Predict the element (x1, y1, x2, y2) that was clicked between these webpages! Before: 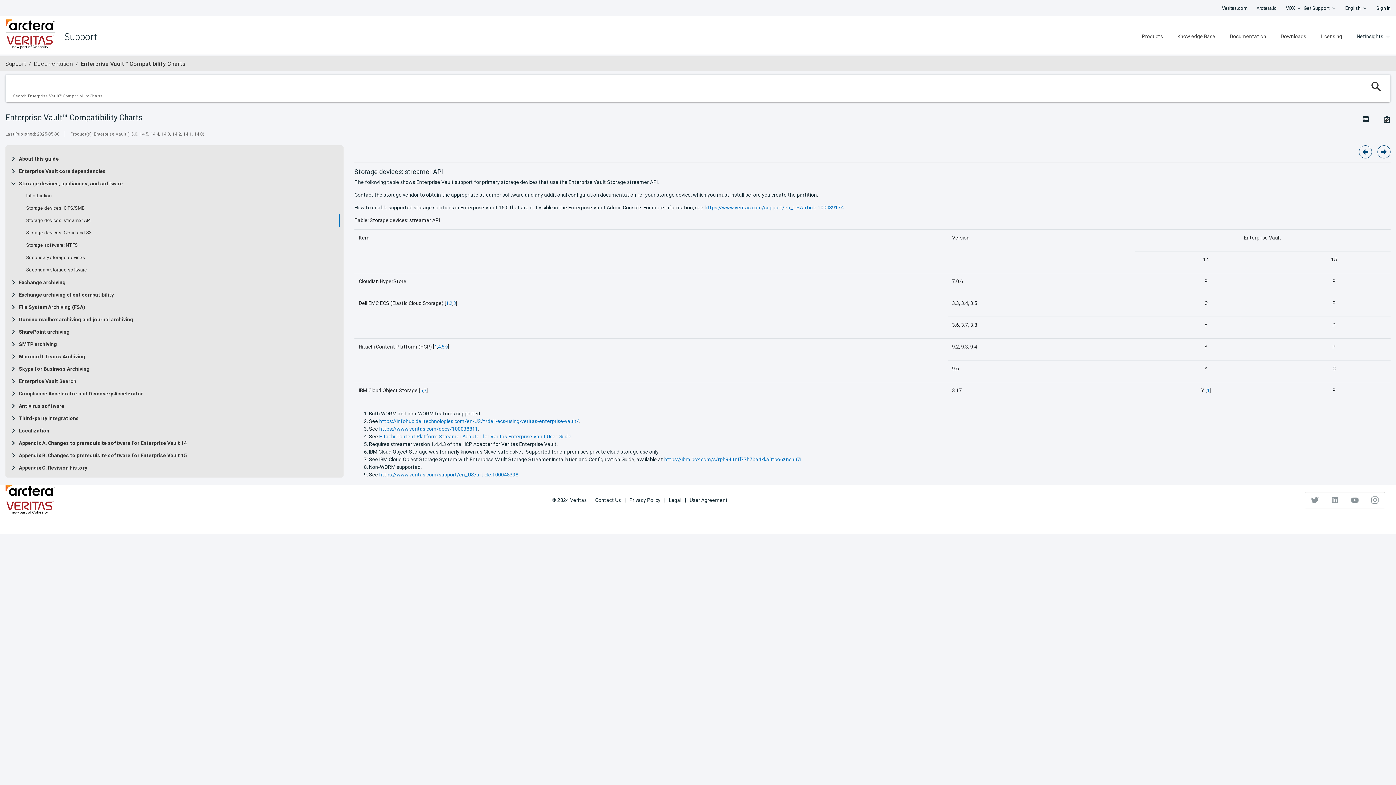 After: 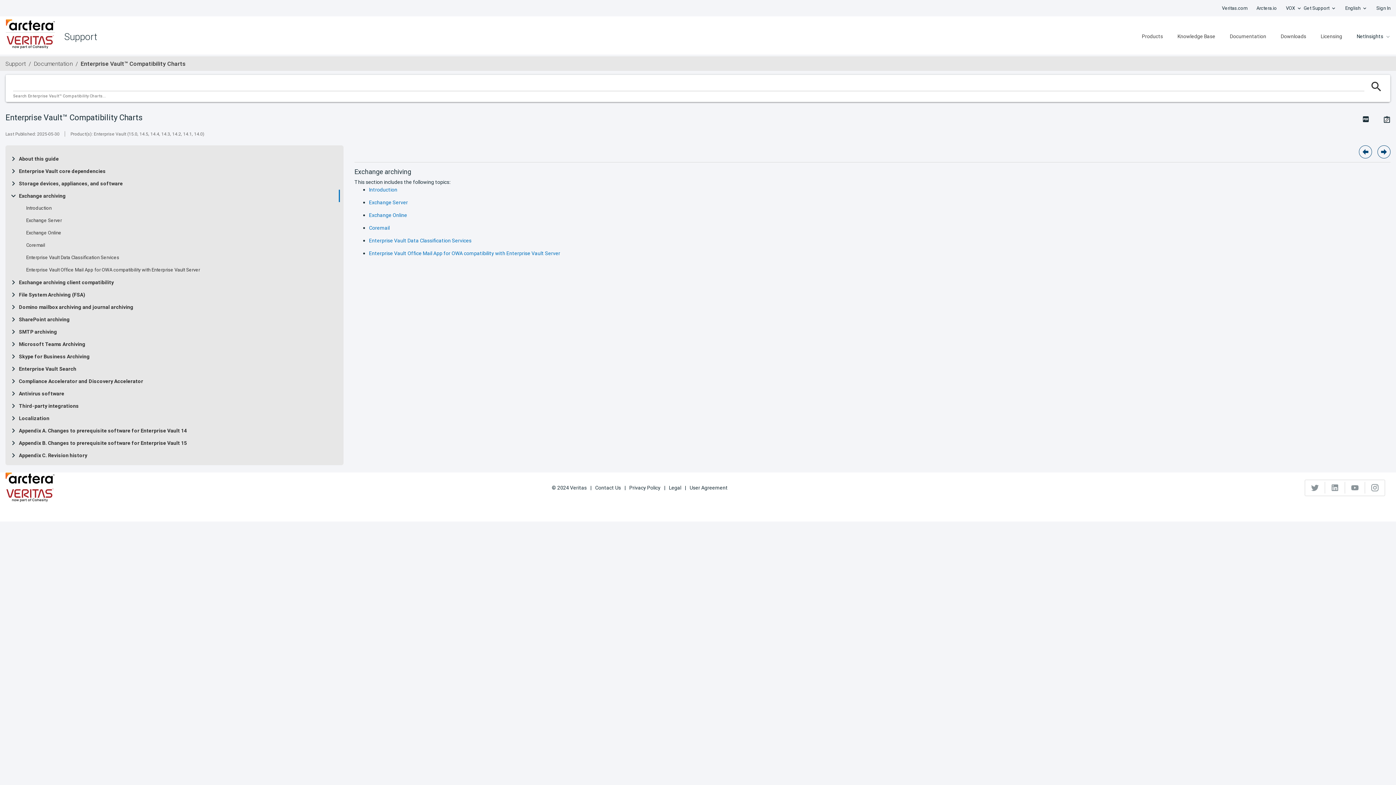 Action: label: Exchange archiving bbox: (18, 279, 65, 285)